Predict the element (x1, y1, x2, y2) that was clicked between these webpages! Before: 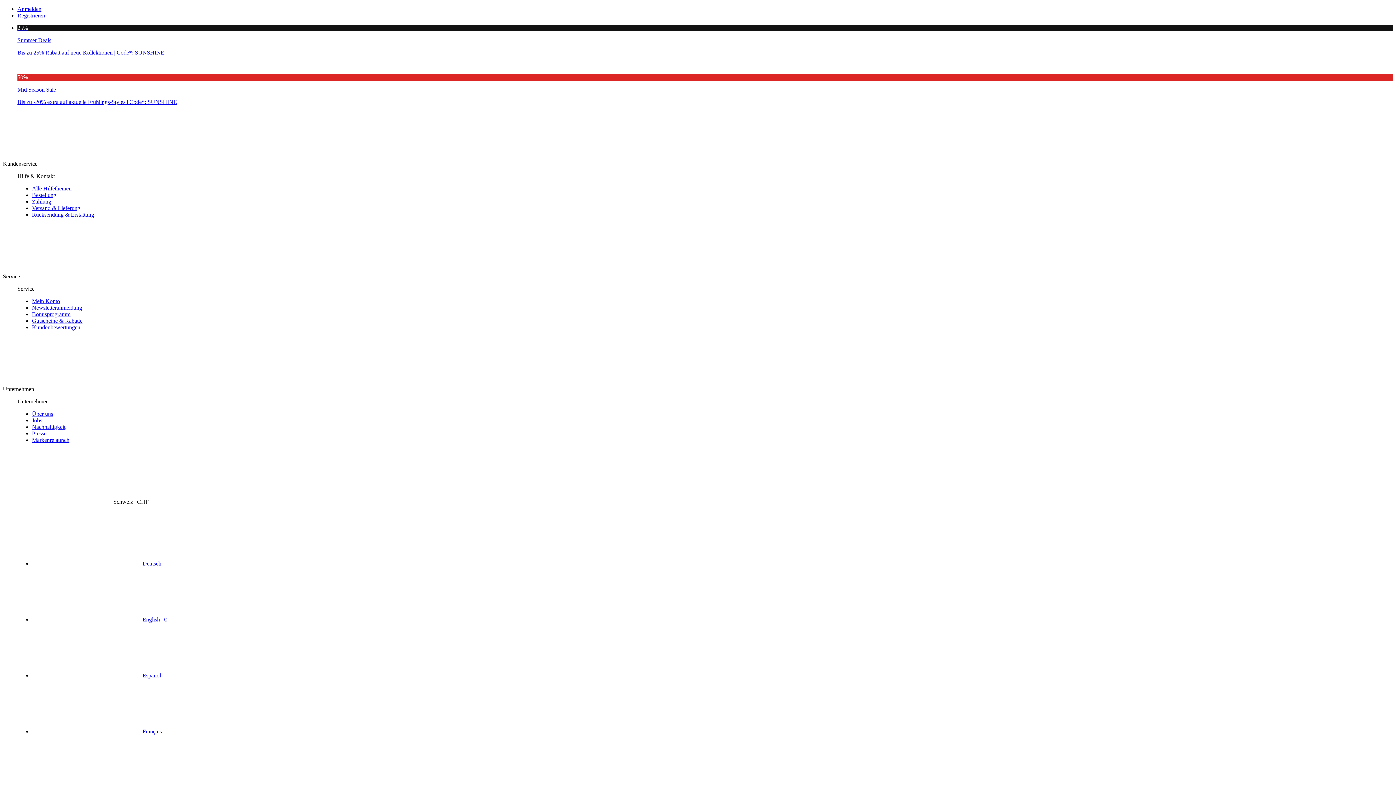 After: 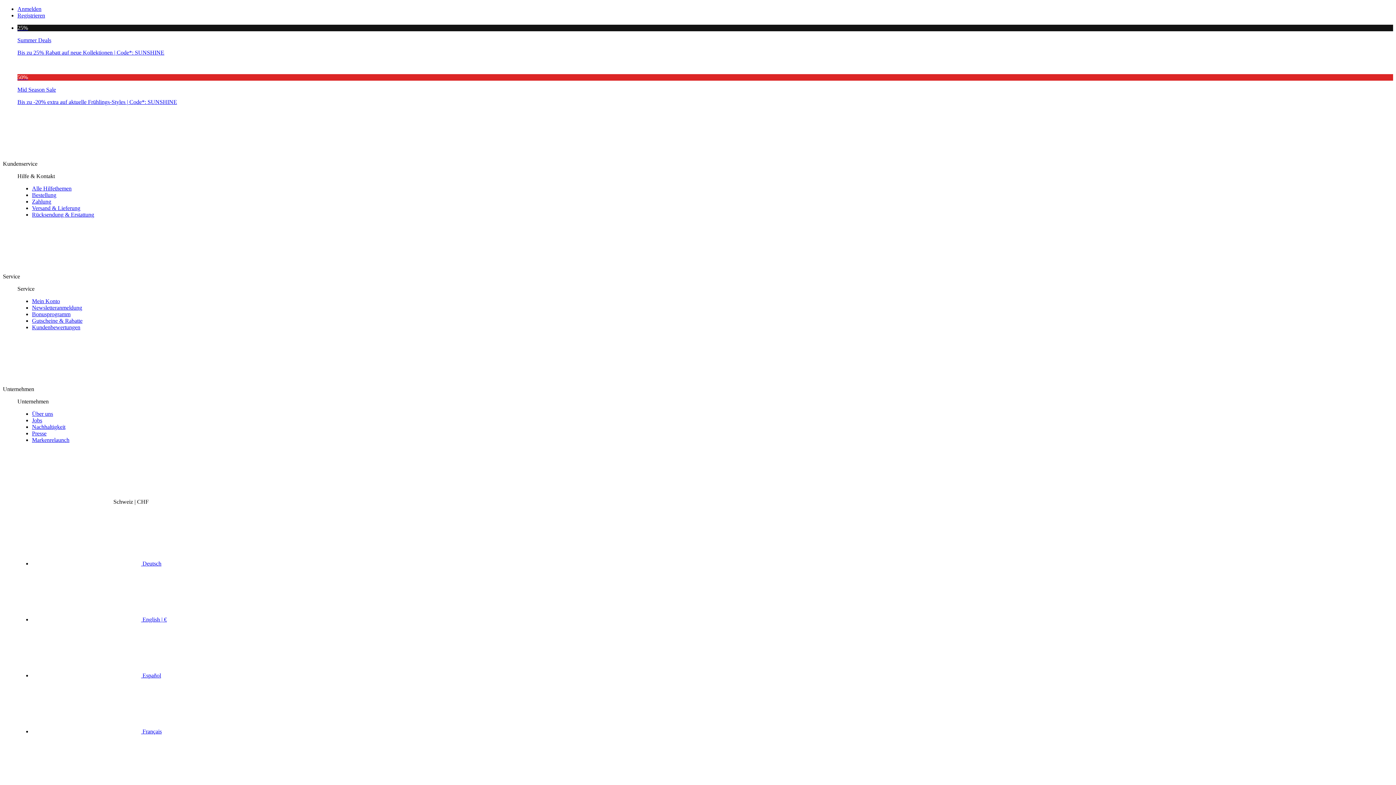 Action: label: Versand & Lieferung bbox: (32, 205, 80, 211)